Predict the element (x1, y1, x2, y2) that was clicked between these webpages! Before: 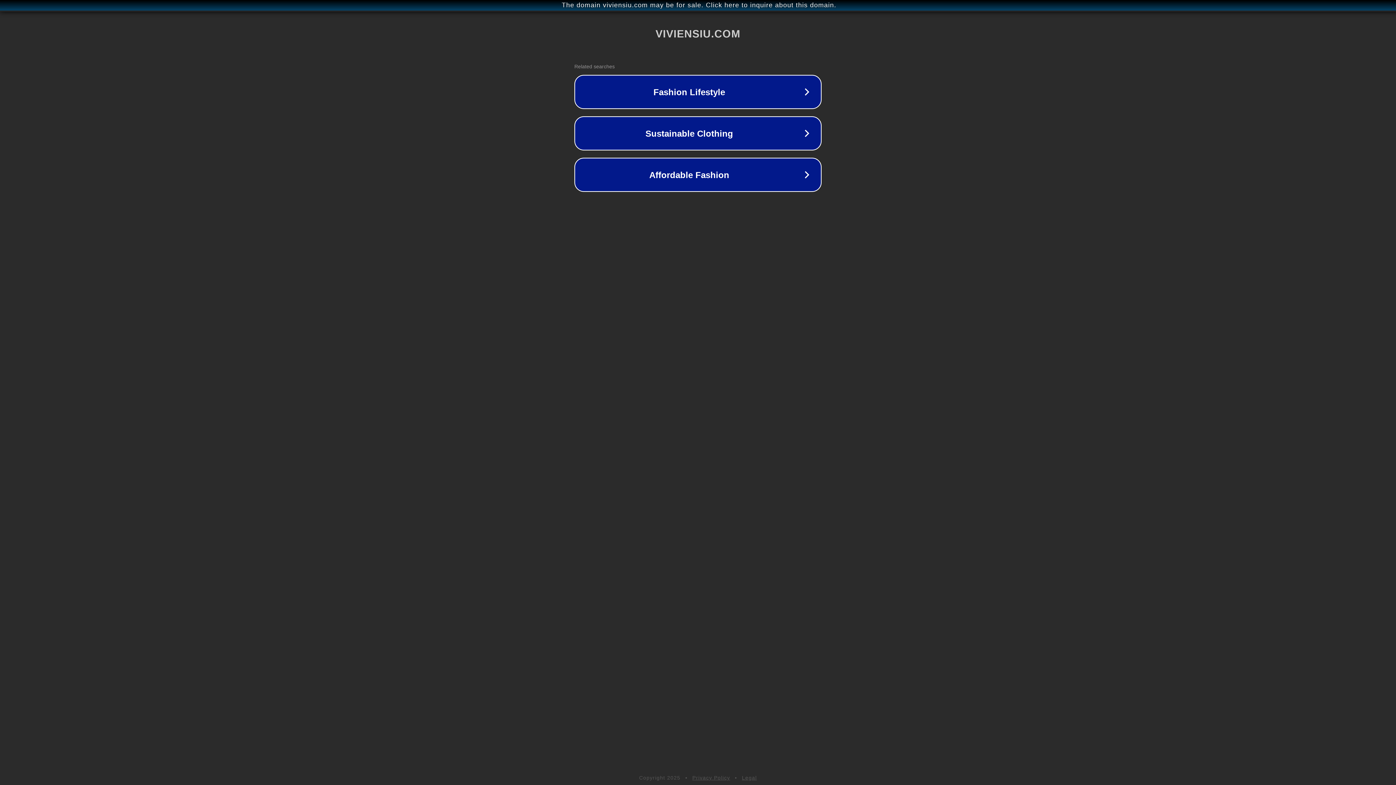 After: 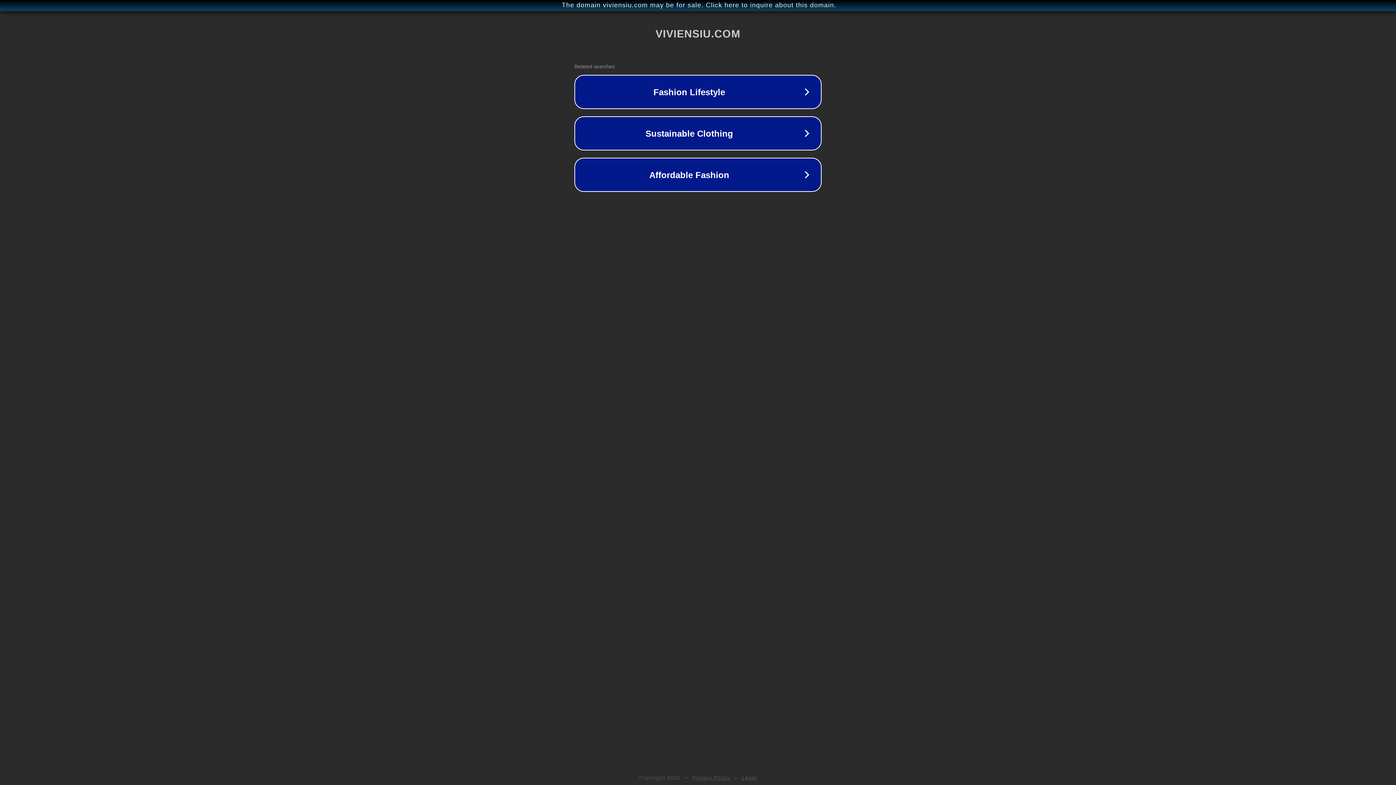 Action: label: Legal bbox: (742, 775, 757, 781)